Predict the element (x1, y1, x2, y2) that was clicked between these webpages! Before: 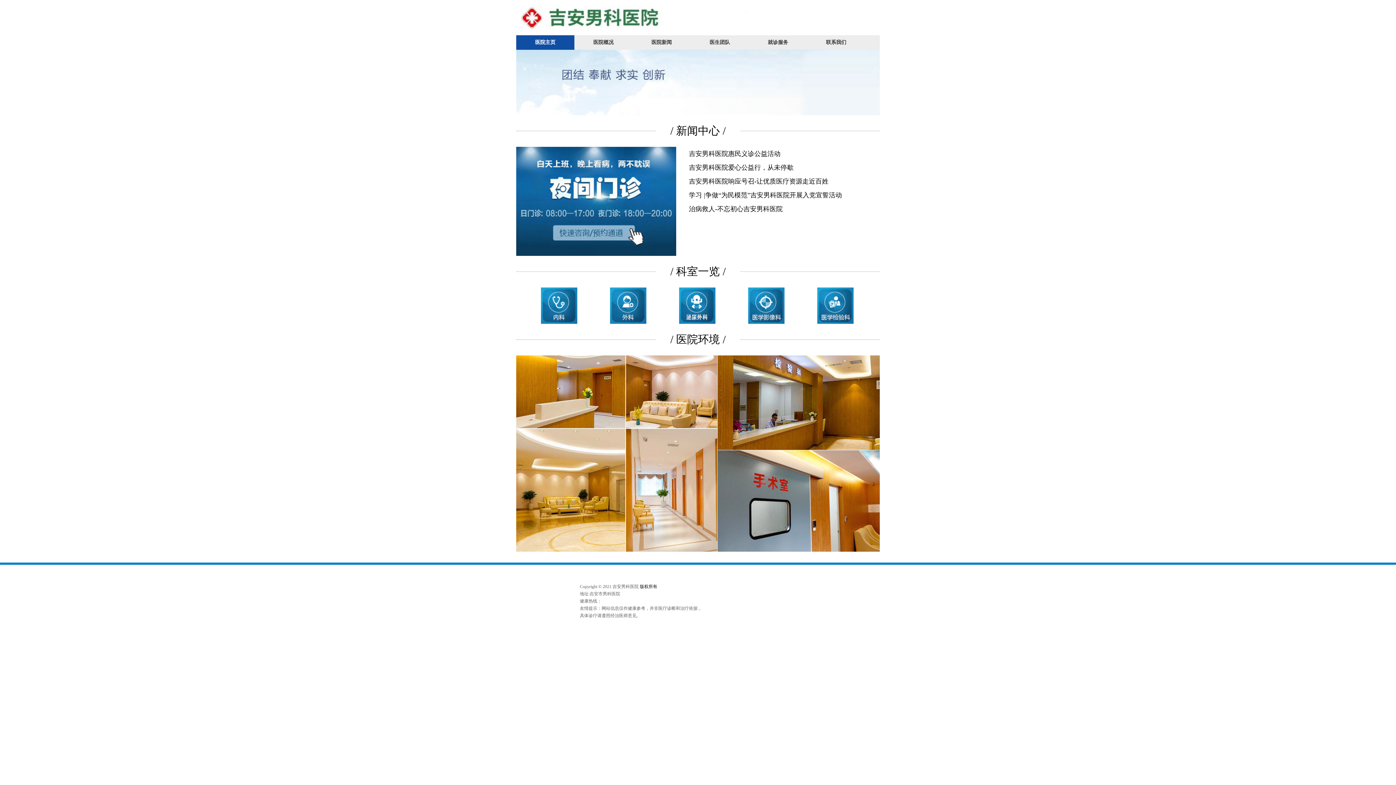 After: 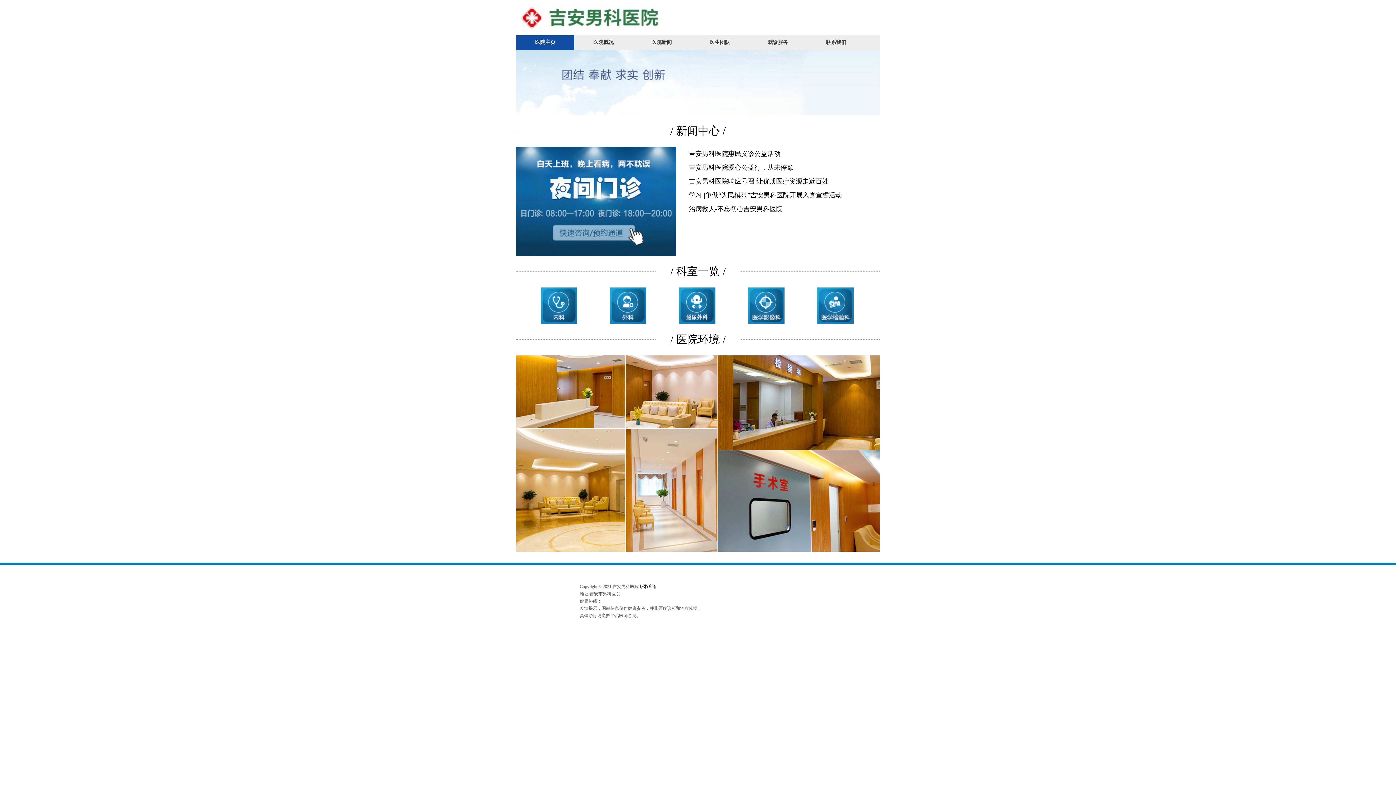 Action: label: 联系我们 bbox: (807, 35, 865, 49)